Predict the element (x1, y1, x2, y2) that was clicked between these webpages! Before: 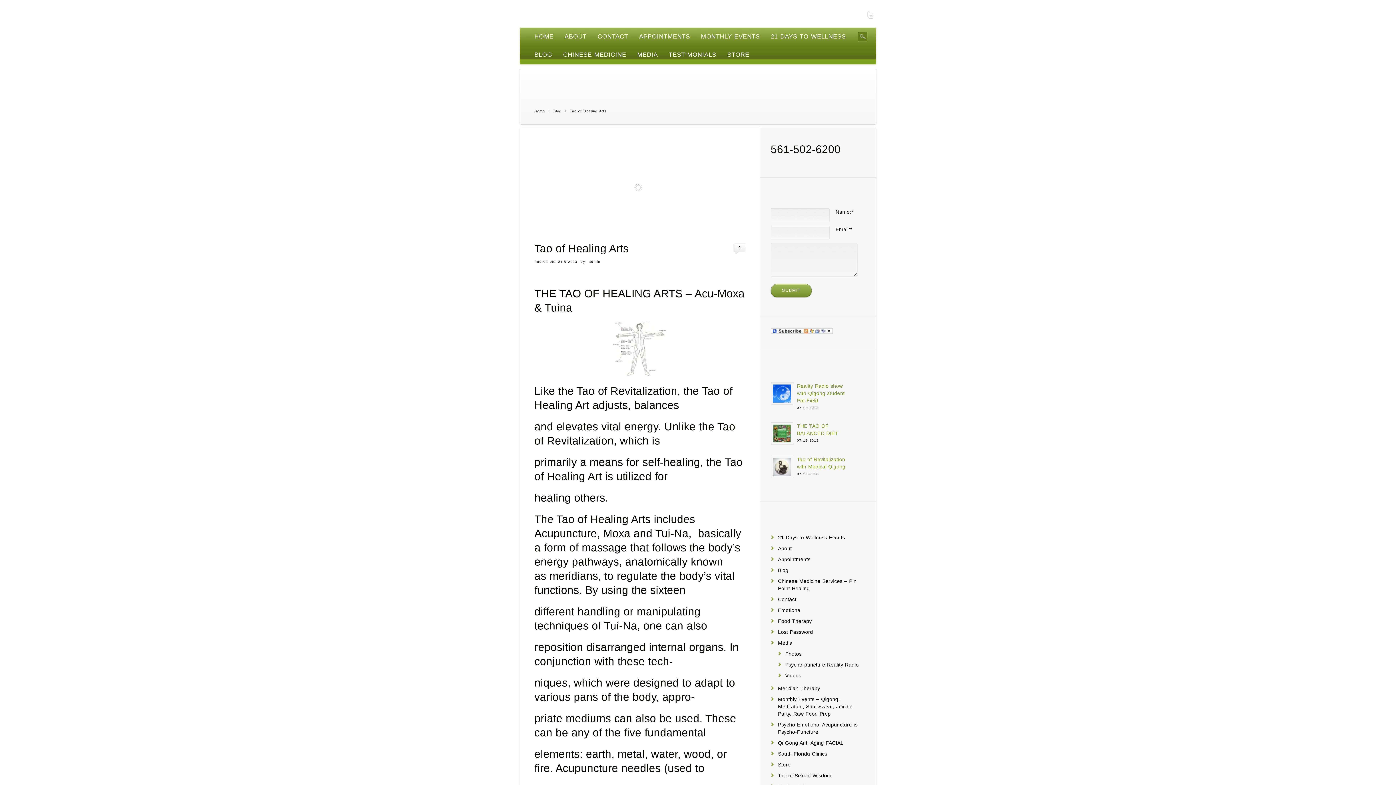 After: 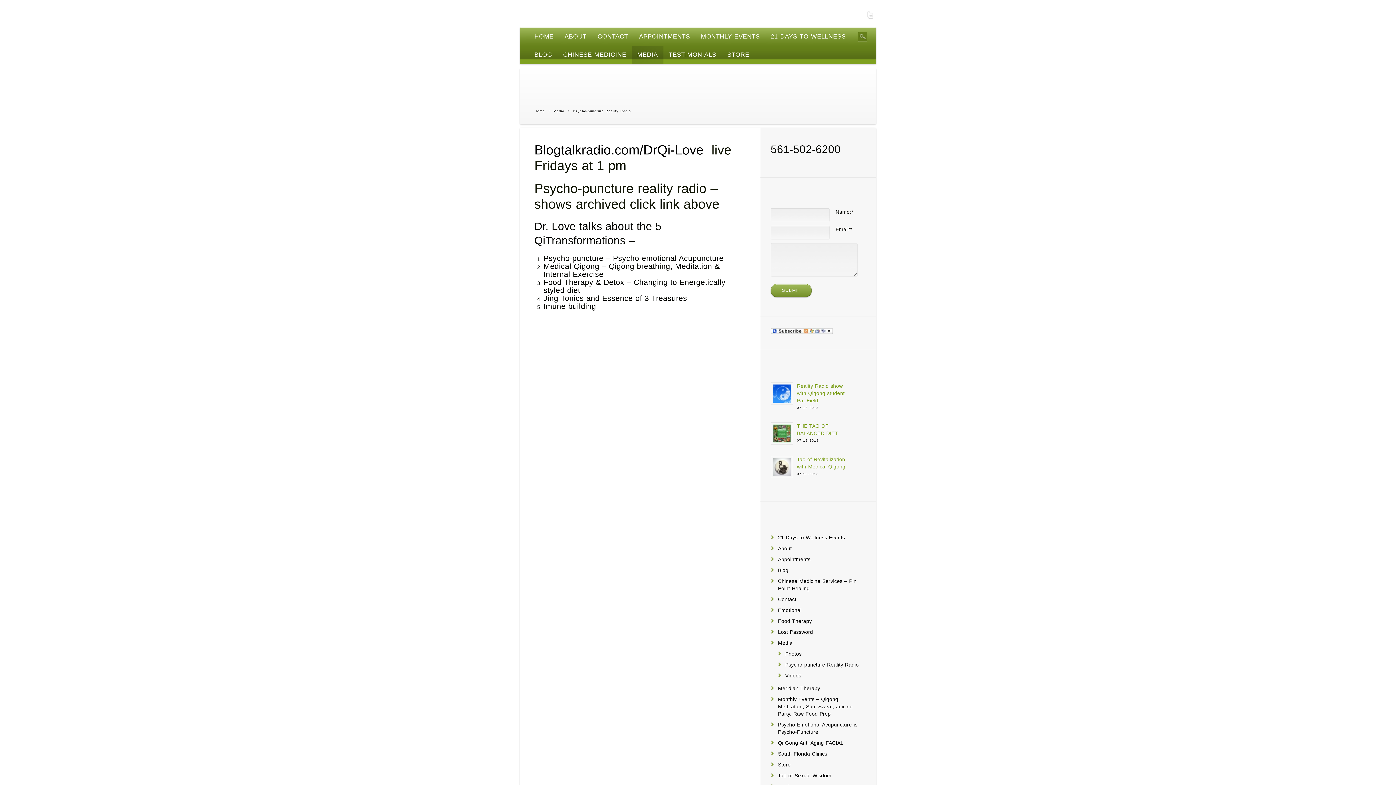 Action: label: Psycho-puncture Reality Radio bbox: (785, 662, 859, 668)